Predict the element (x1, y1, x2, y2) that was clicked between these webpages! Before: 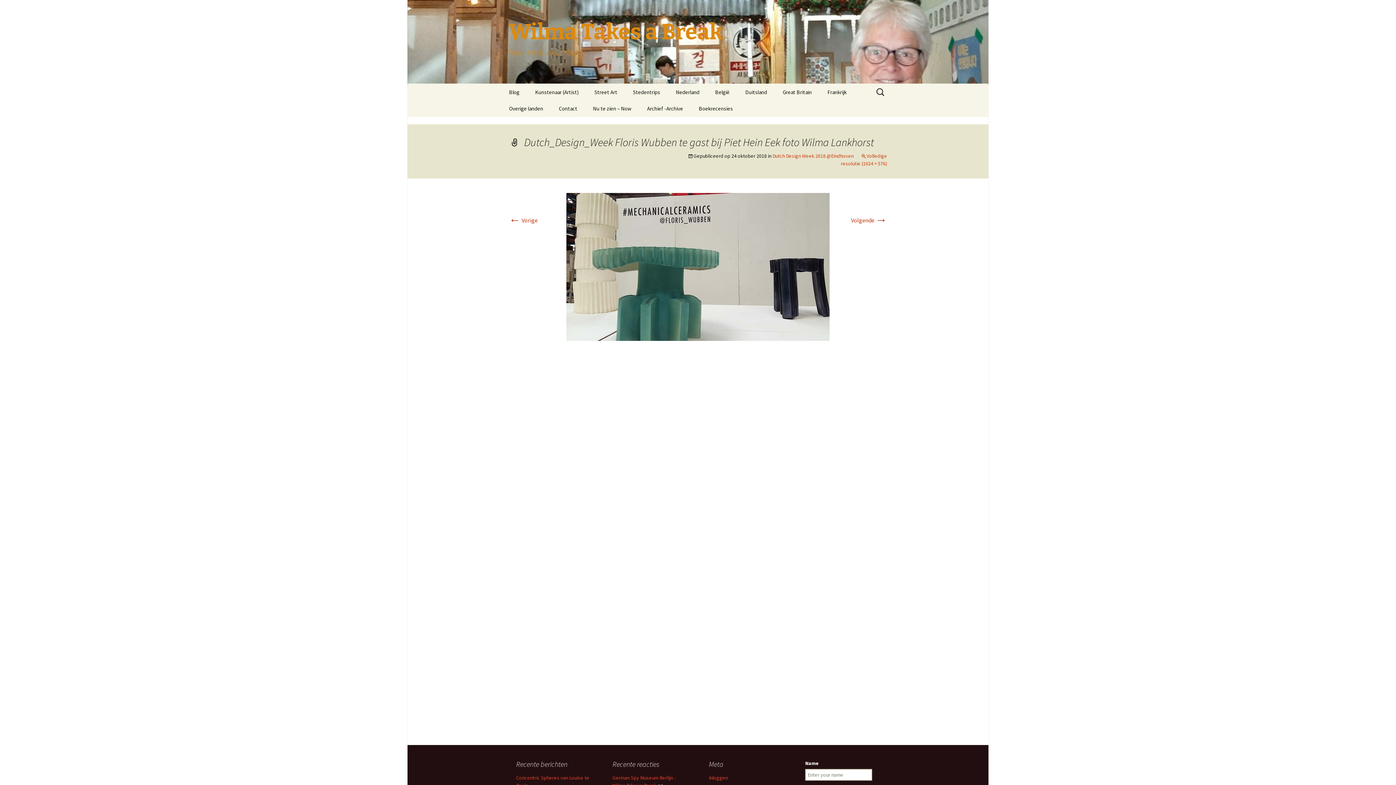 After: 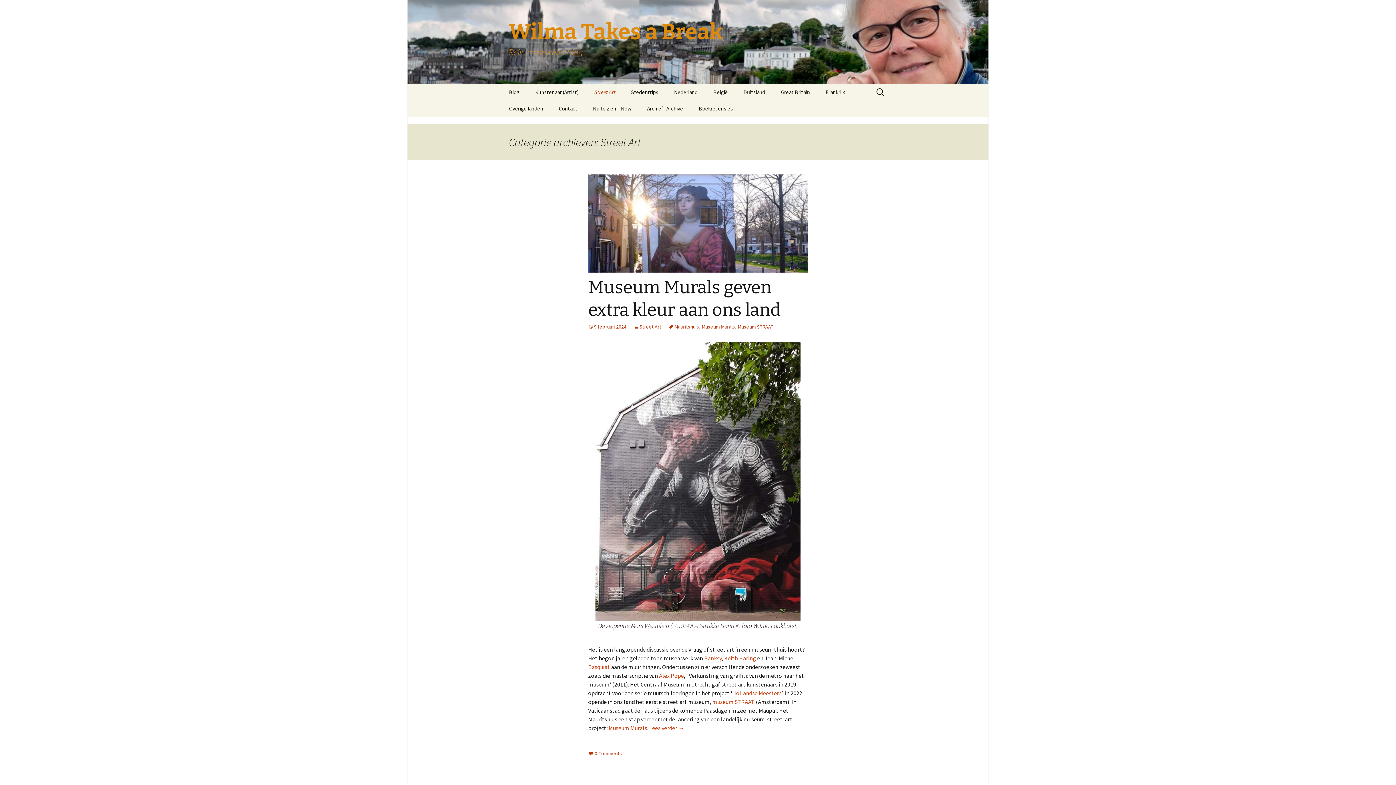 Action: bbox: (587, 84, 624, 100) label: Street Art